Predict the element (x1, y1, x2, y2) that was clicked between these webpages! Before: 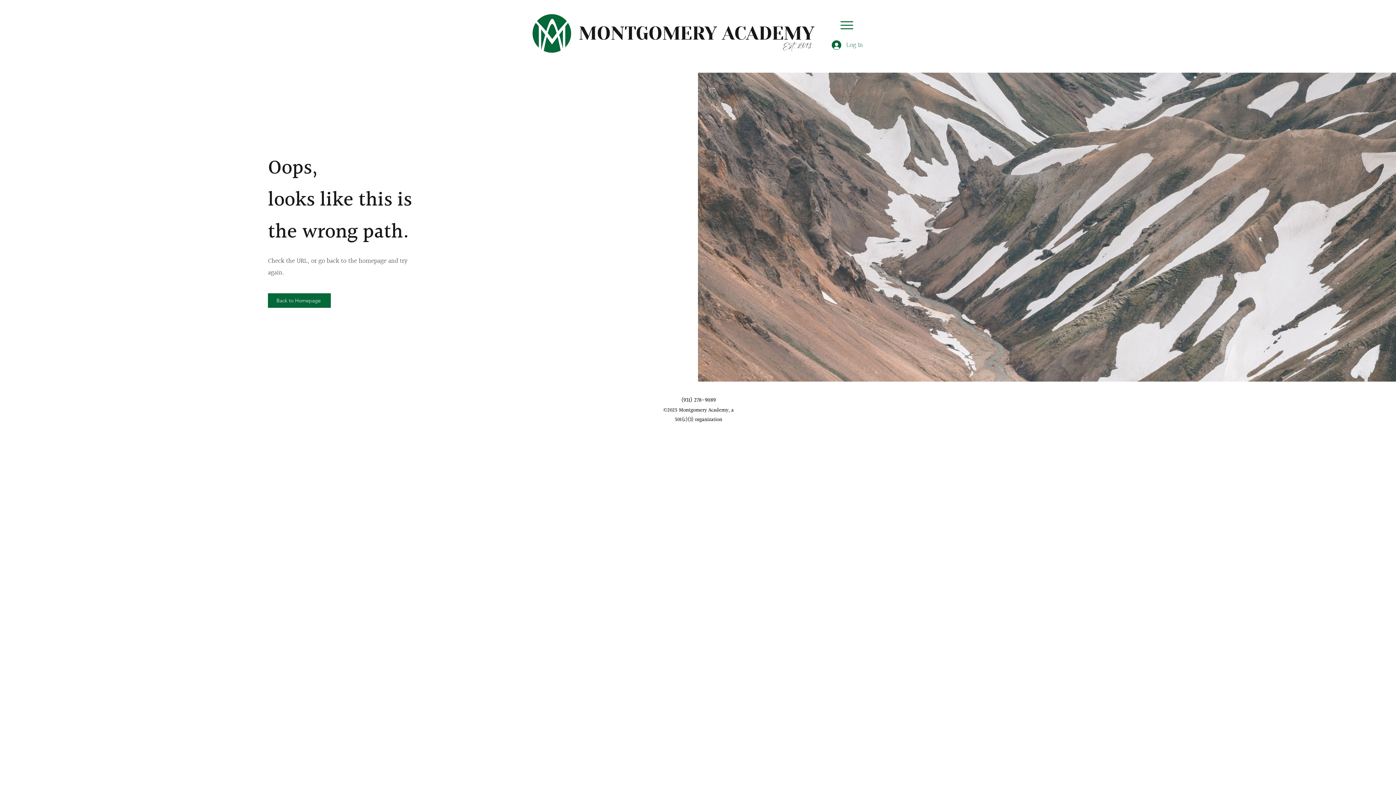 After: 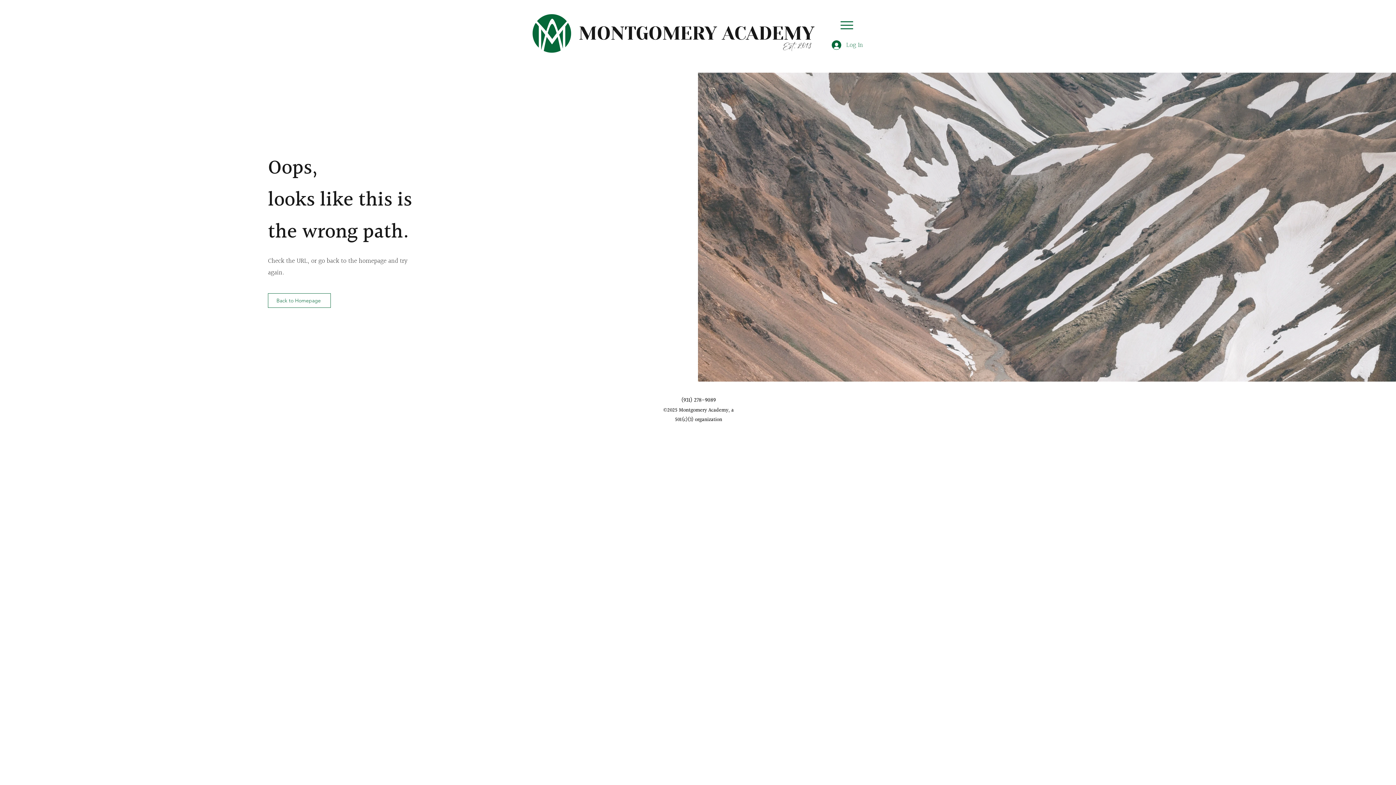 Action: bbox: (268, 293, 330, 308) label: Back to Homepage